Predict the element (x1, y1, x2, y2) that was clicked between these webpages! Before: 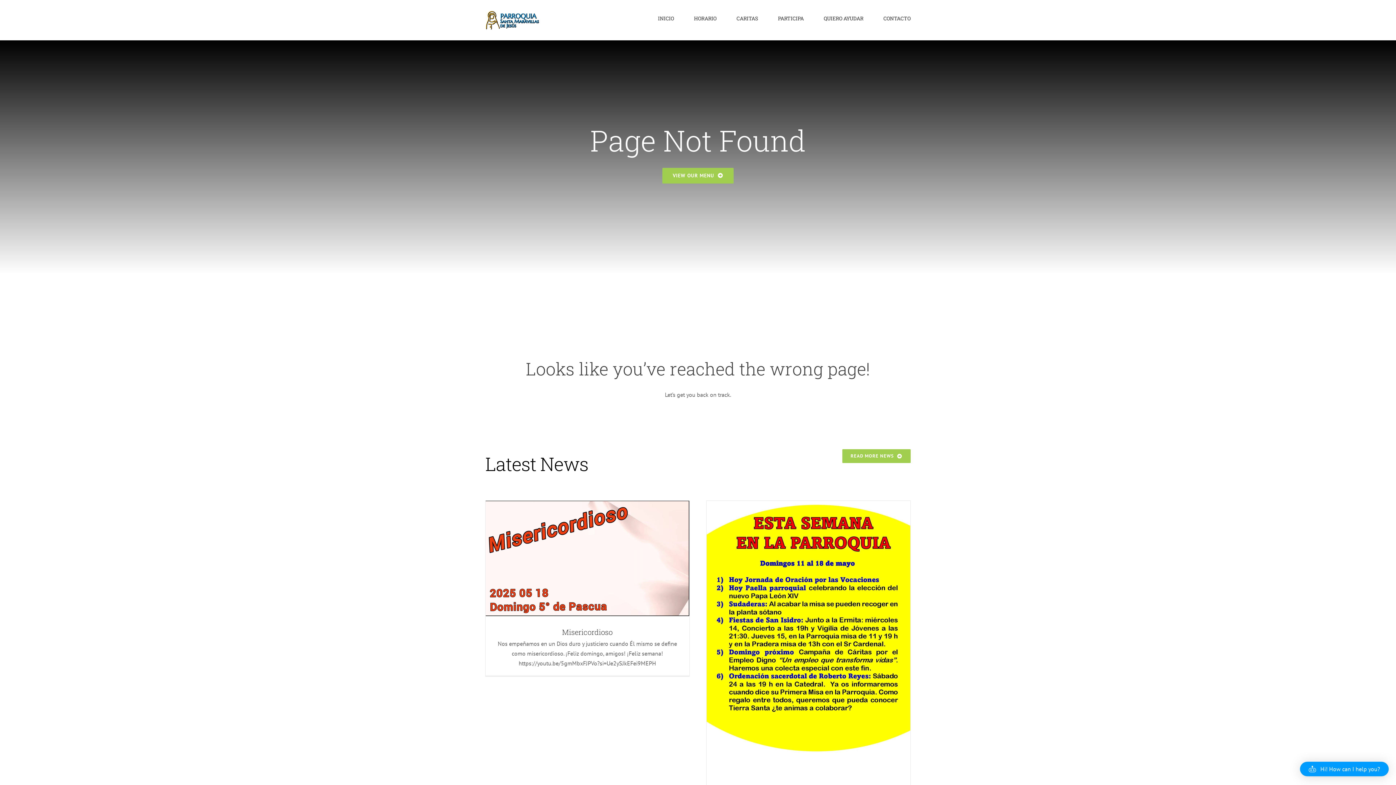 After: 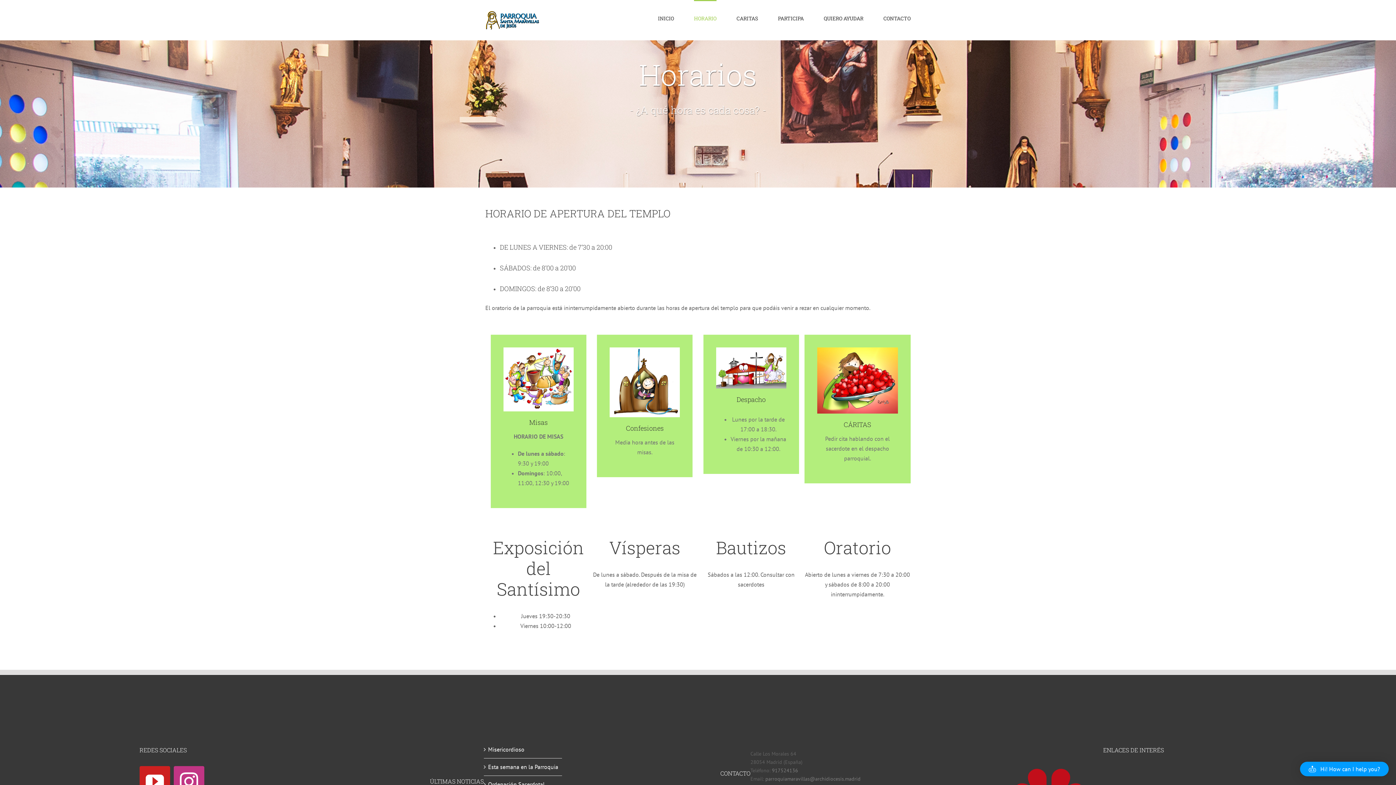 Action: label: HORARIO bbox: (694, 0, 716, 36)